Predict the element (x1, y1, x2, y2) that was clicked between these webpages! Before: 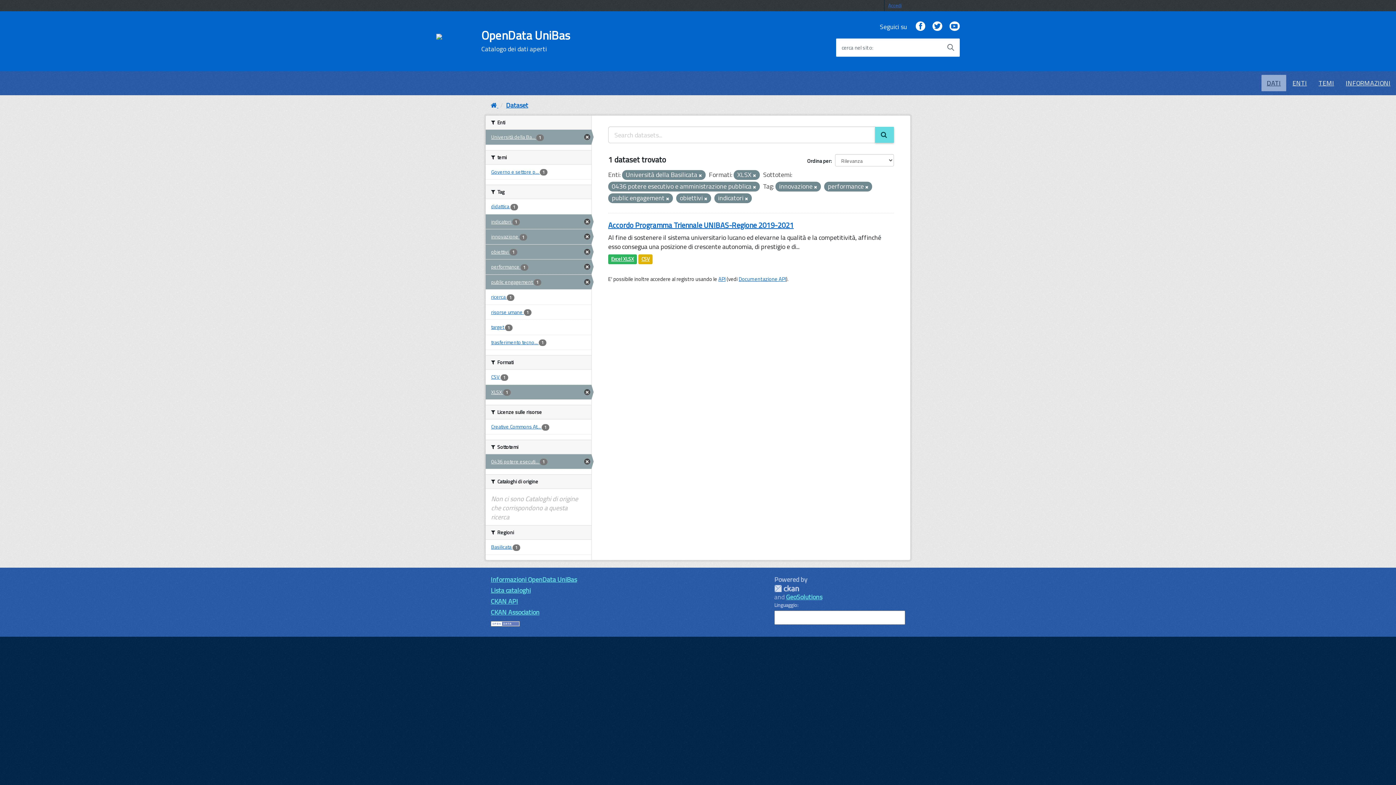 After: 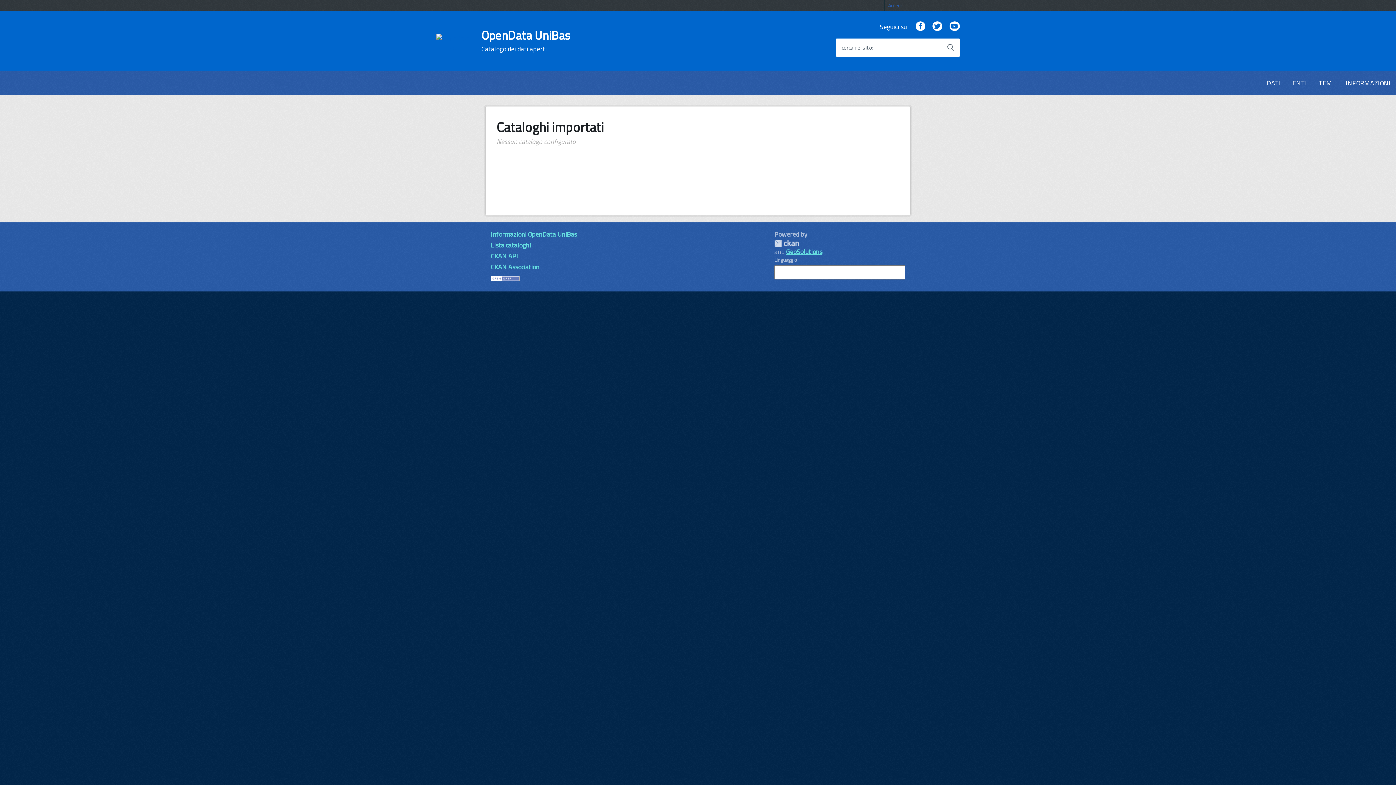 Action: bbox: (490, 585, 530, 595) label: Lista cataloghi